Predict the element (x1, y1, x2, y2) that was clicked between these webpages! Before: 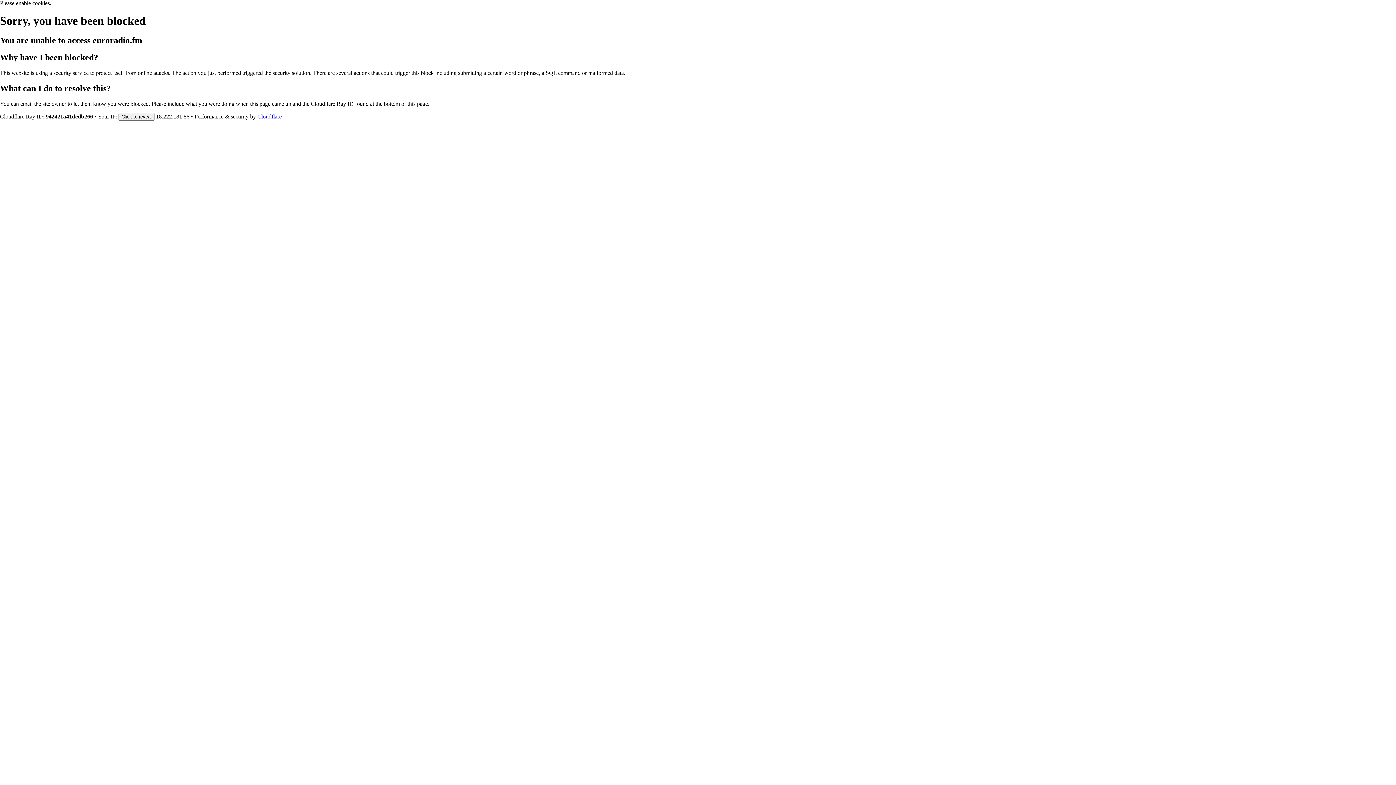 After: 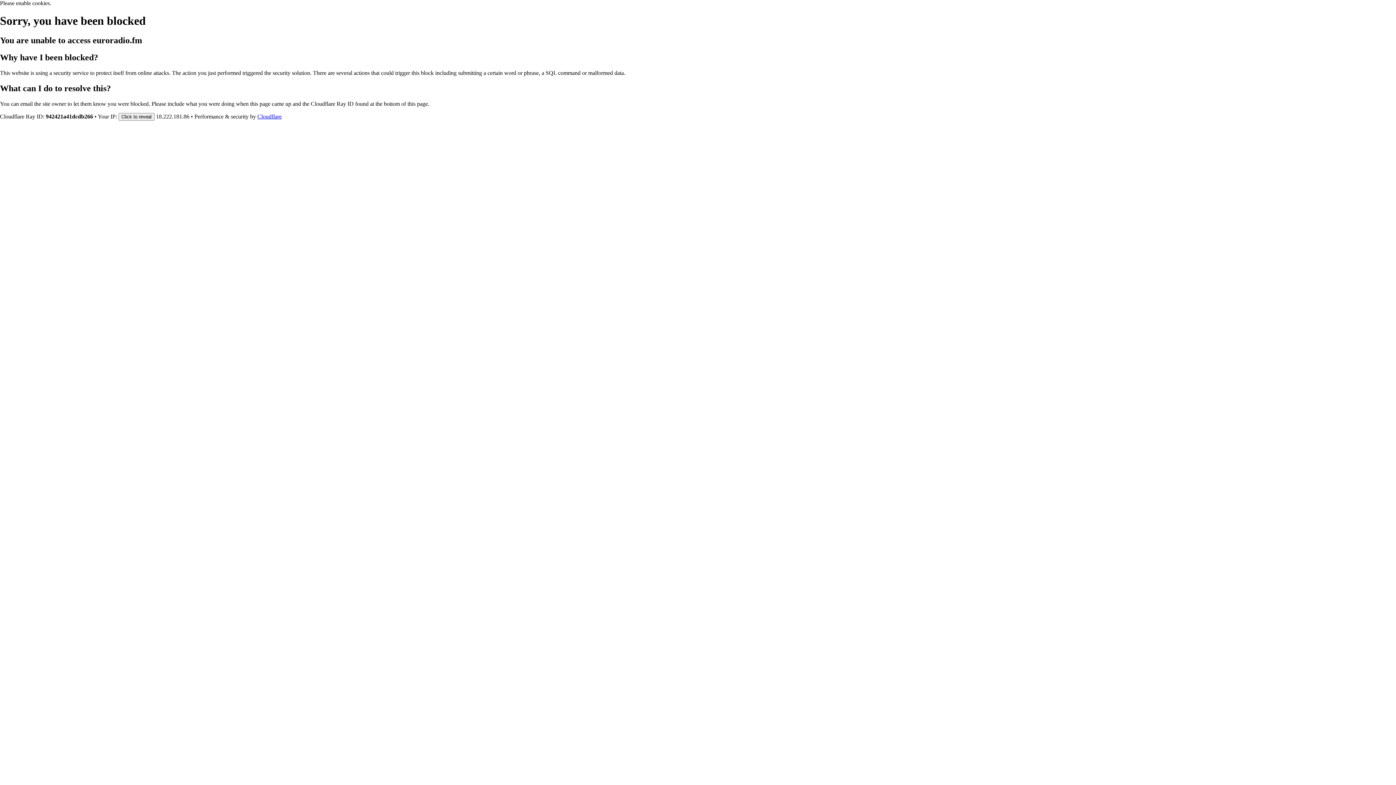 Action: label: Cloudflare bbox: (257, 113, 281, 119)